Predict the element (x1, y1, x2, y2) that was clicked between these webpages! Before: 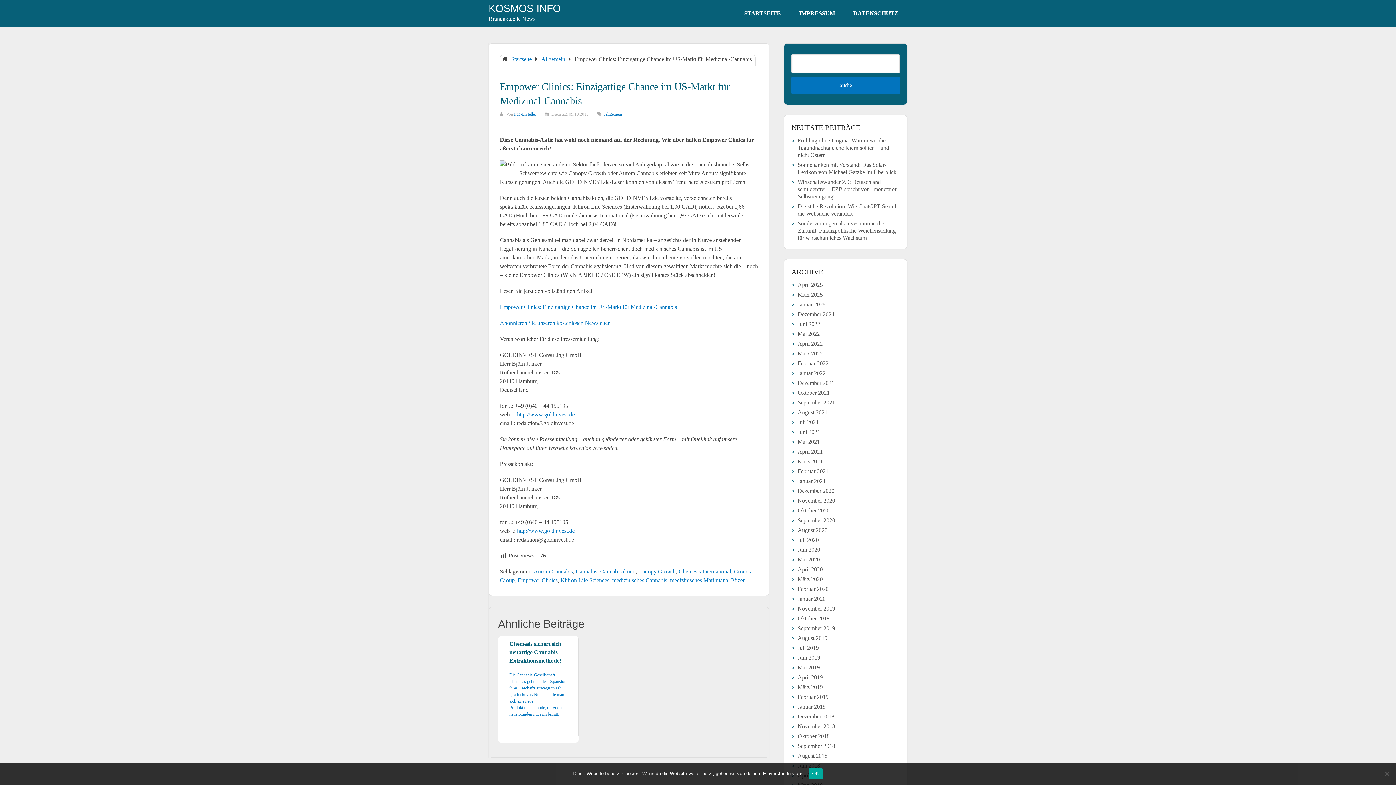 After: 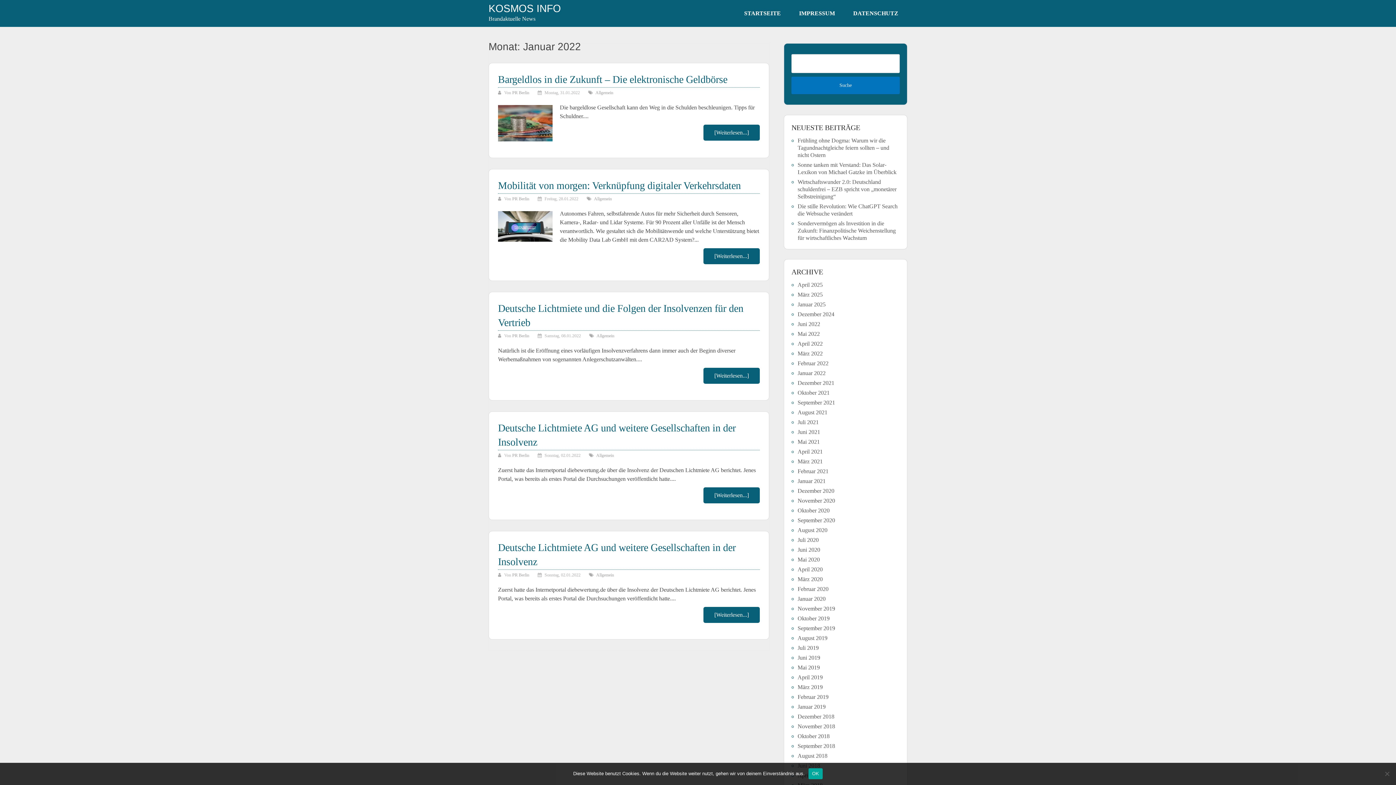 Action: label: Januar 2022 bbox: (797, 370, 825, 376)